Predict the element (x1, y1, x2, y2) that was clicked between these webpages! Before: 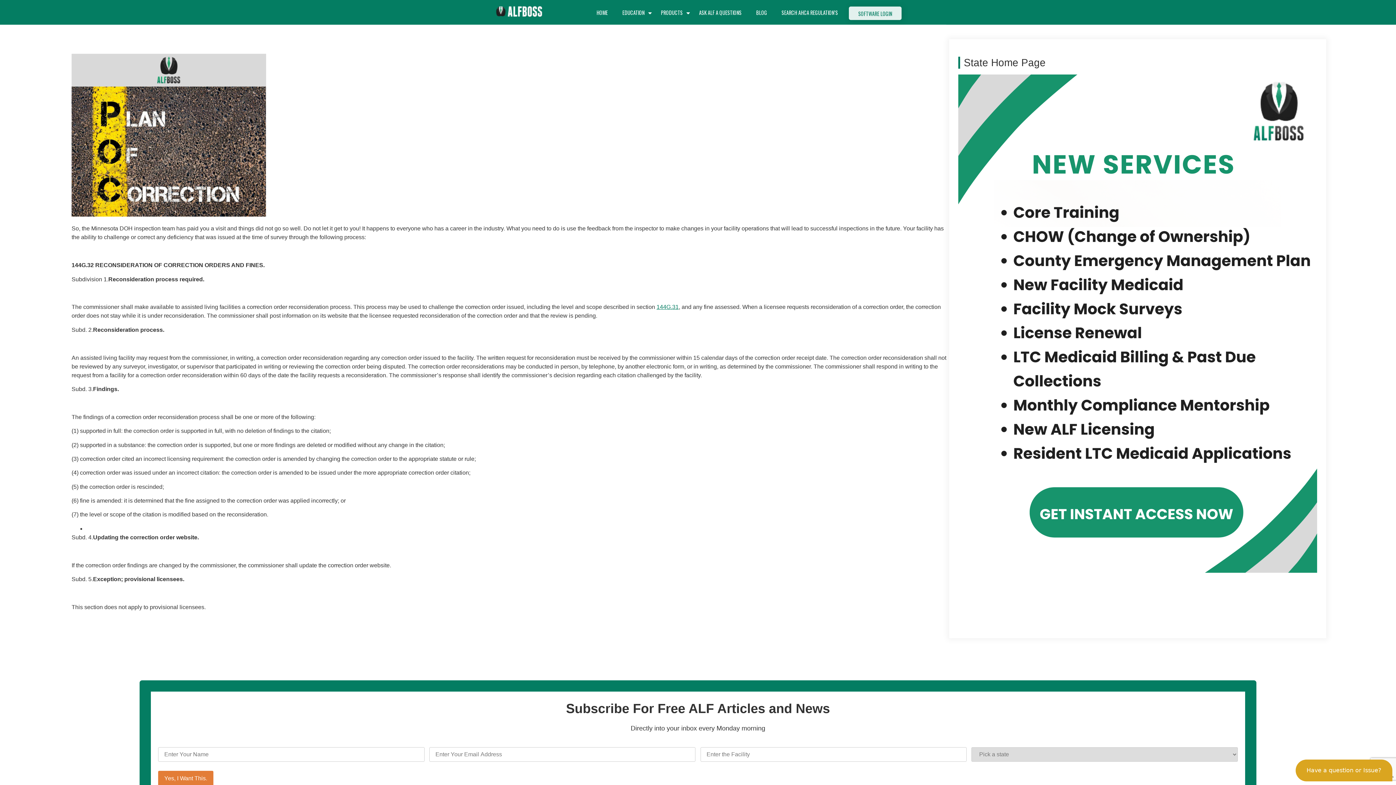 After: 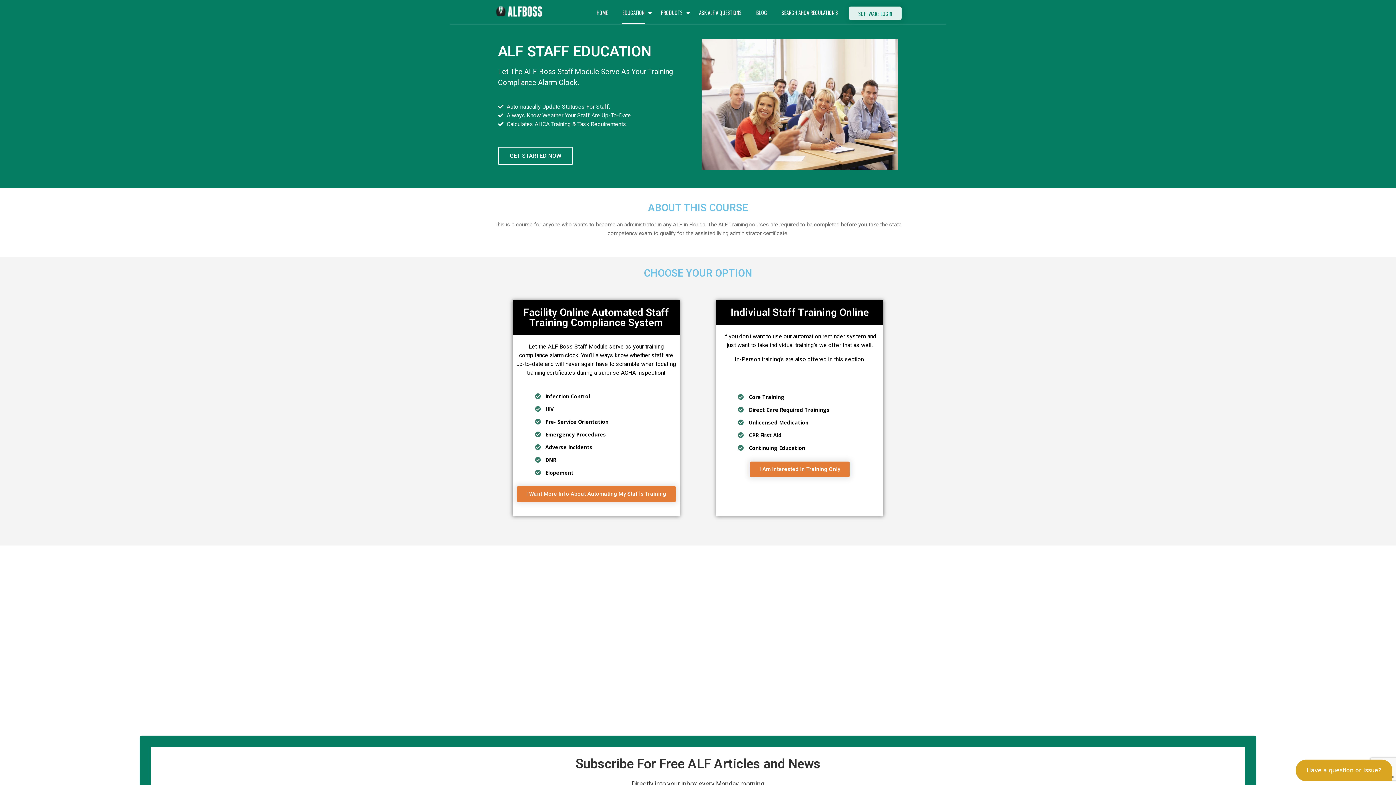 Action: bbox: (621, 8, 645, 23) label: EDUCATION